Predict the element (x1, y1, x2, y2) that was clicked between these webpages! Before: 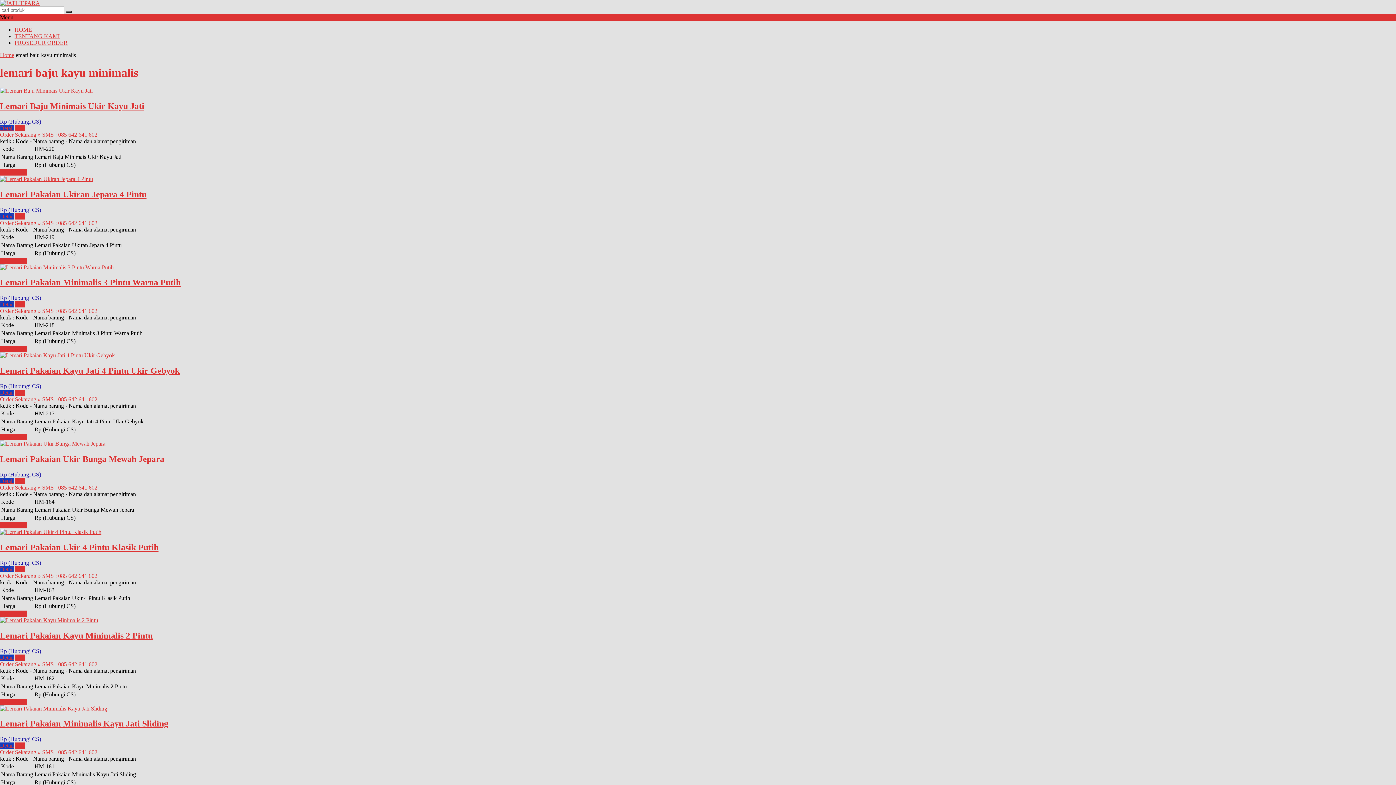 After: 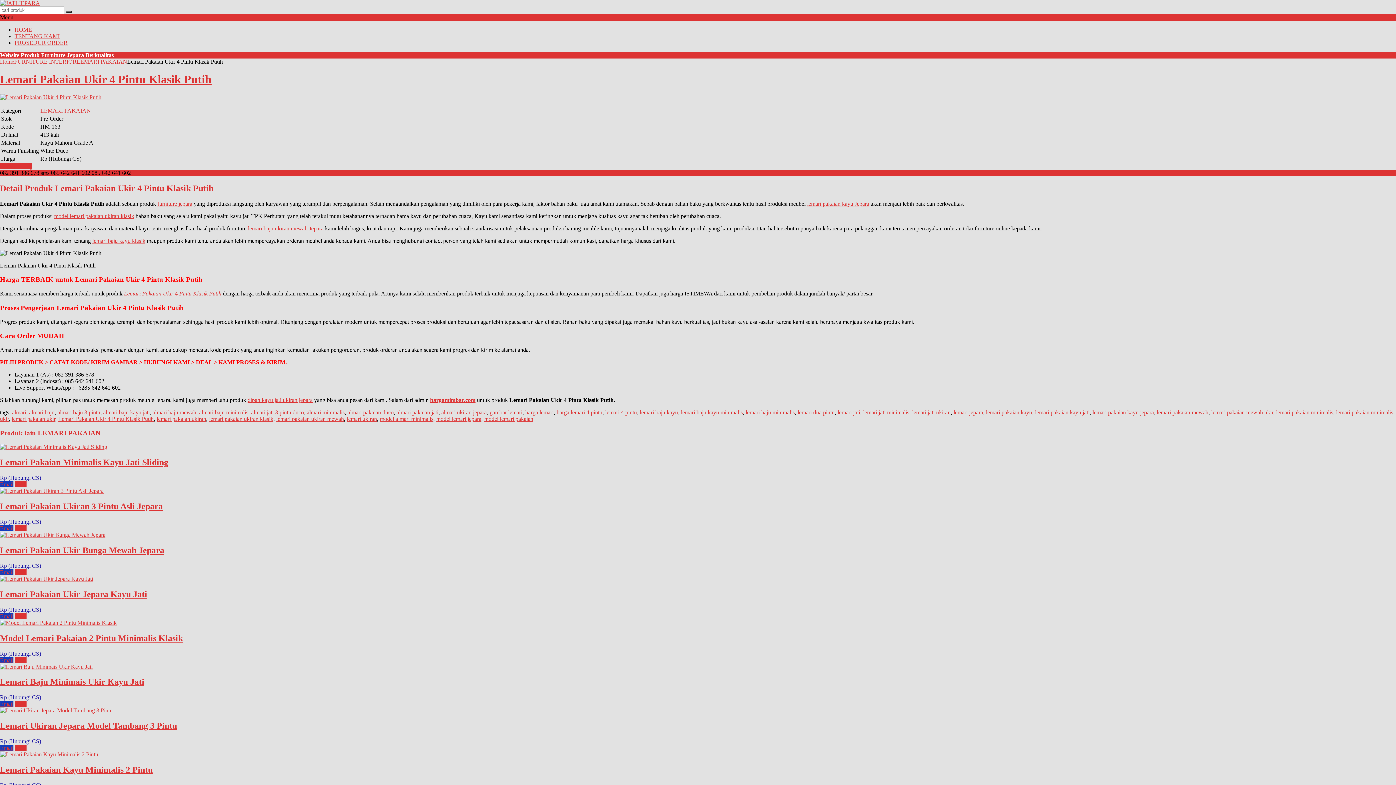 Action: label: Lemari Pakaian Ukir 4 Pintu Klasik Putih bbox: (0, 542, 158, 552)